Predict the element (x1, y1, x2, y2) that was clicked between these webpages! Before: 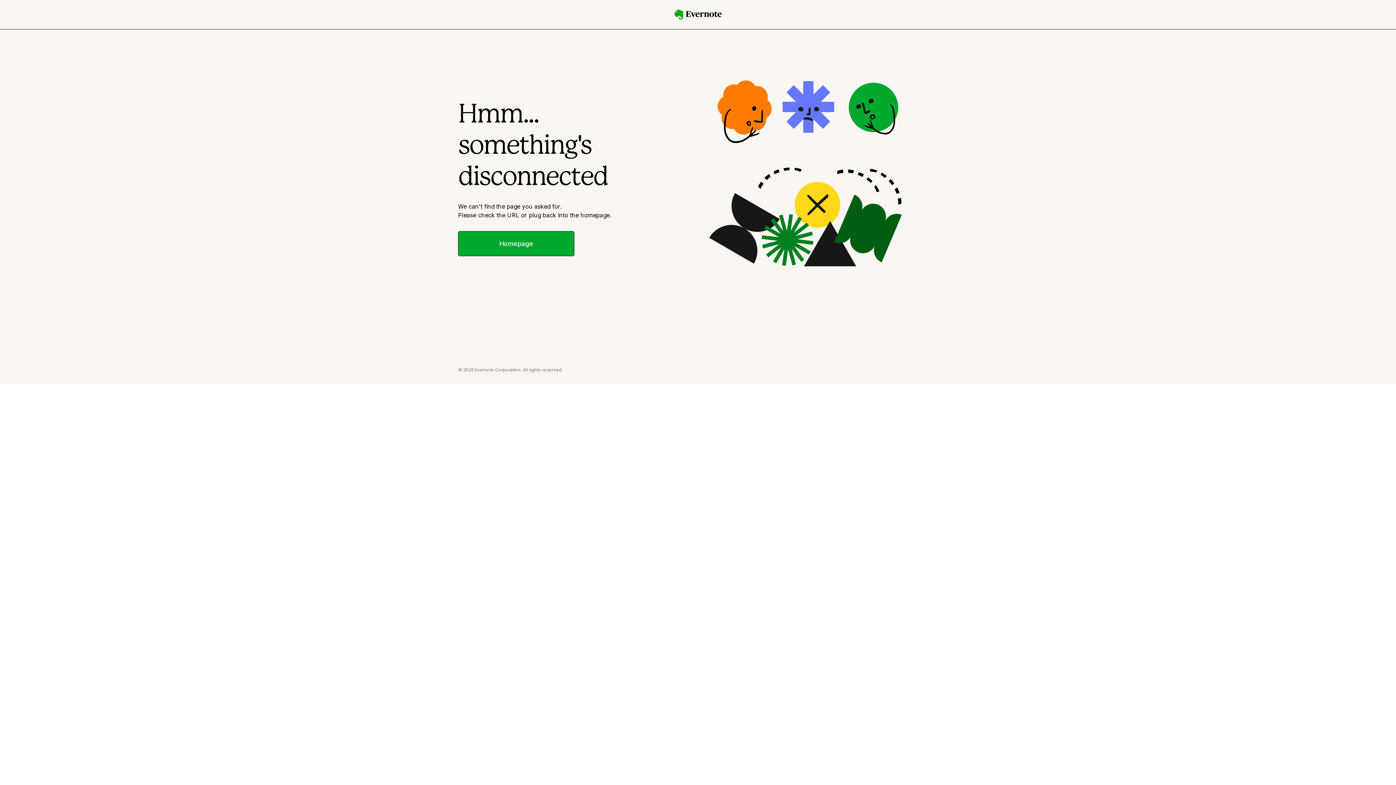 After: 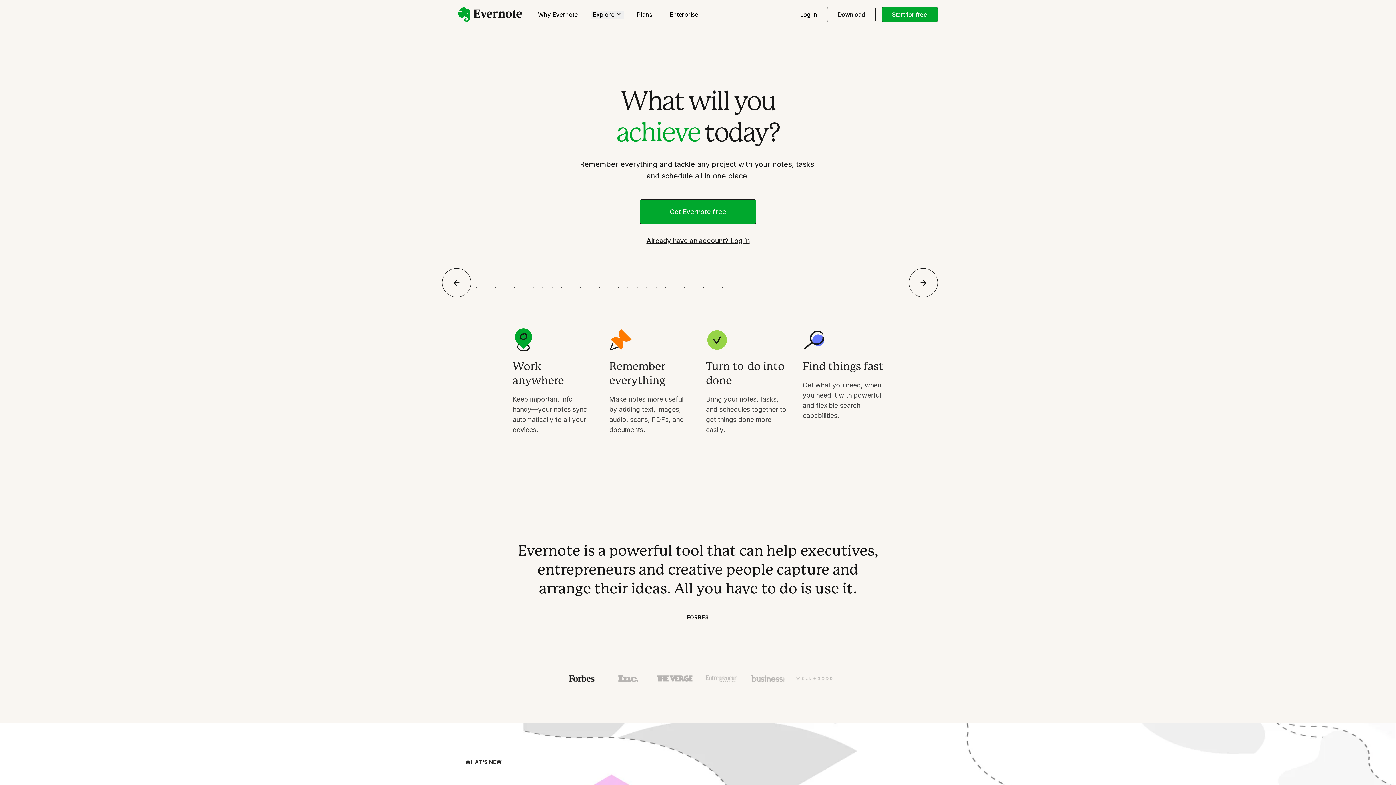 Action: label: Homepage bbox: (458, 231, 574, 256)